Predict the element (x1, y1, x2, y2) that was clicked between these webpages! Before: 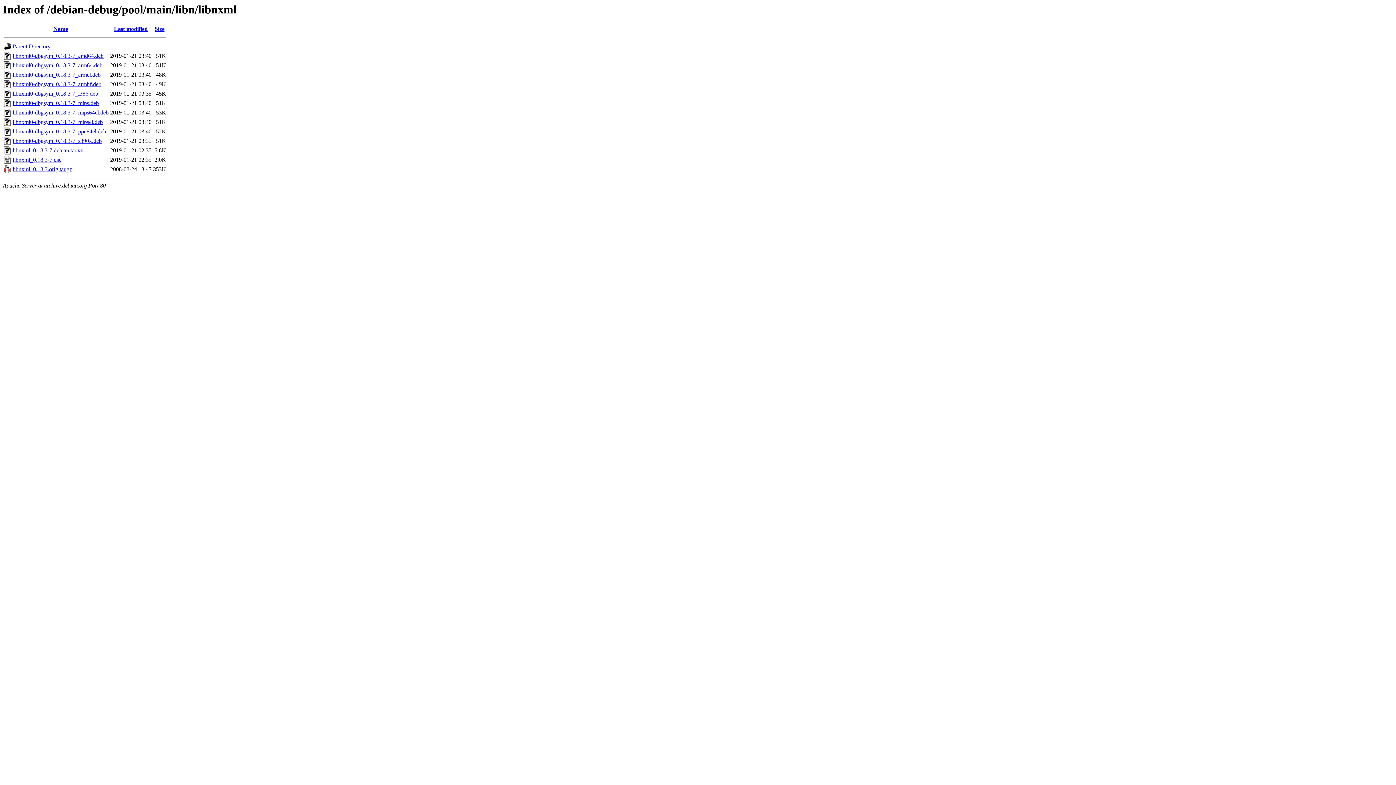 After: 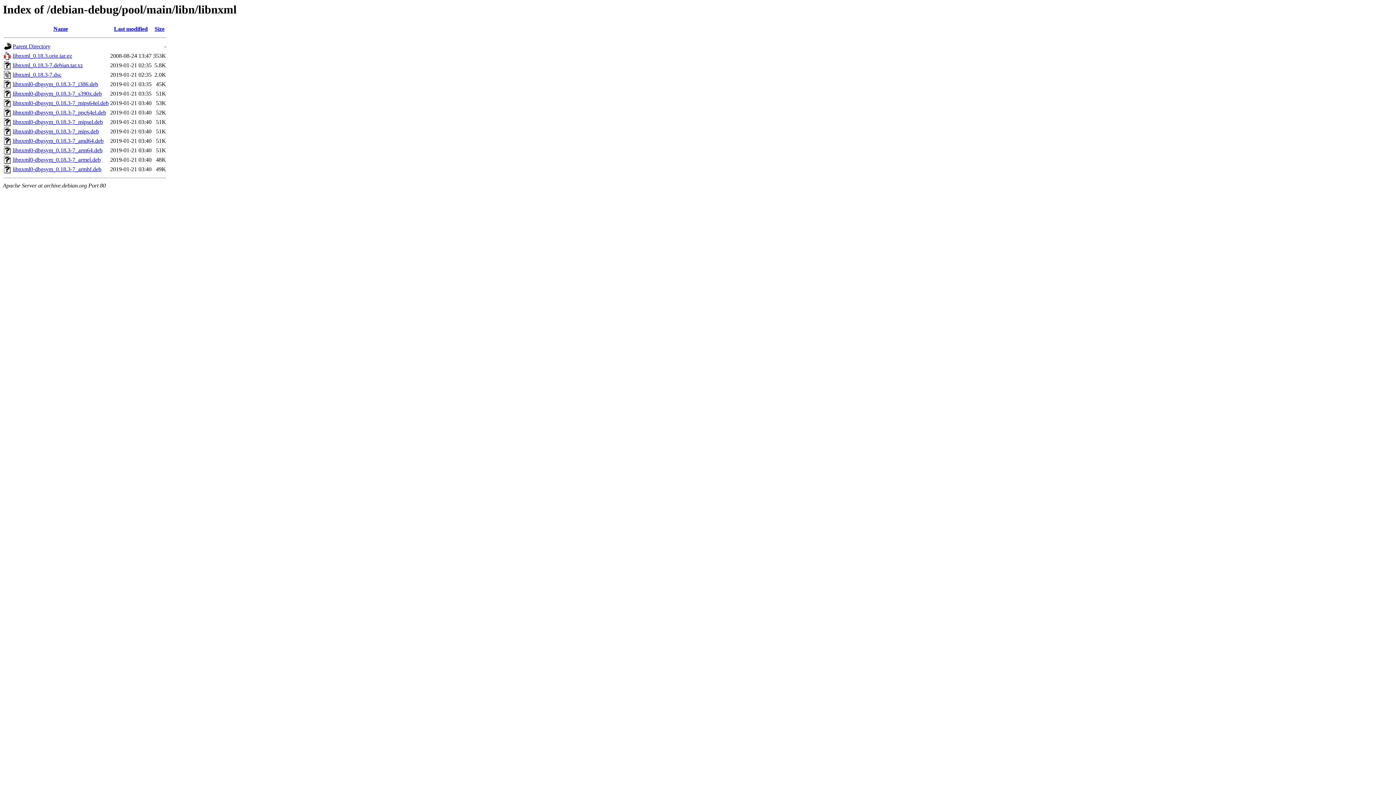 Action: bbox: (114, 25, 147, 32) label: Last modified